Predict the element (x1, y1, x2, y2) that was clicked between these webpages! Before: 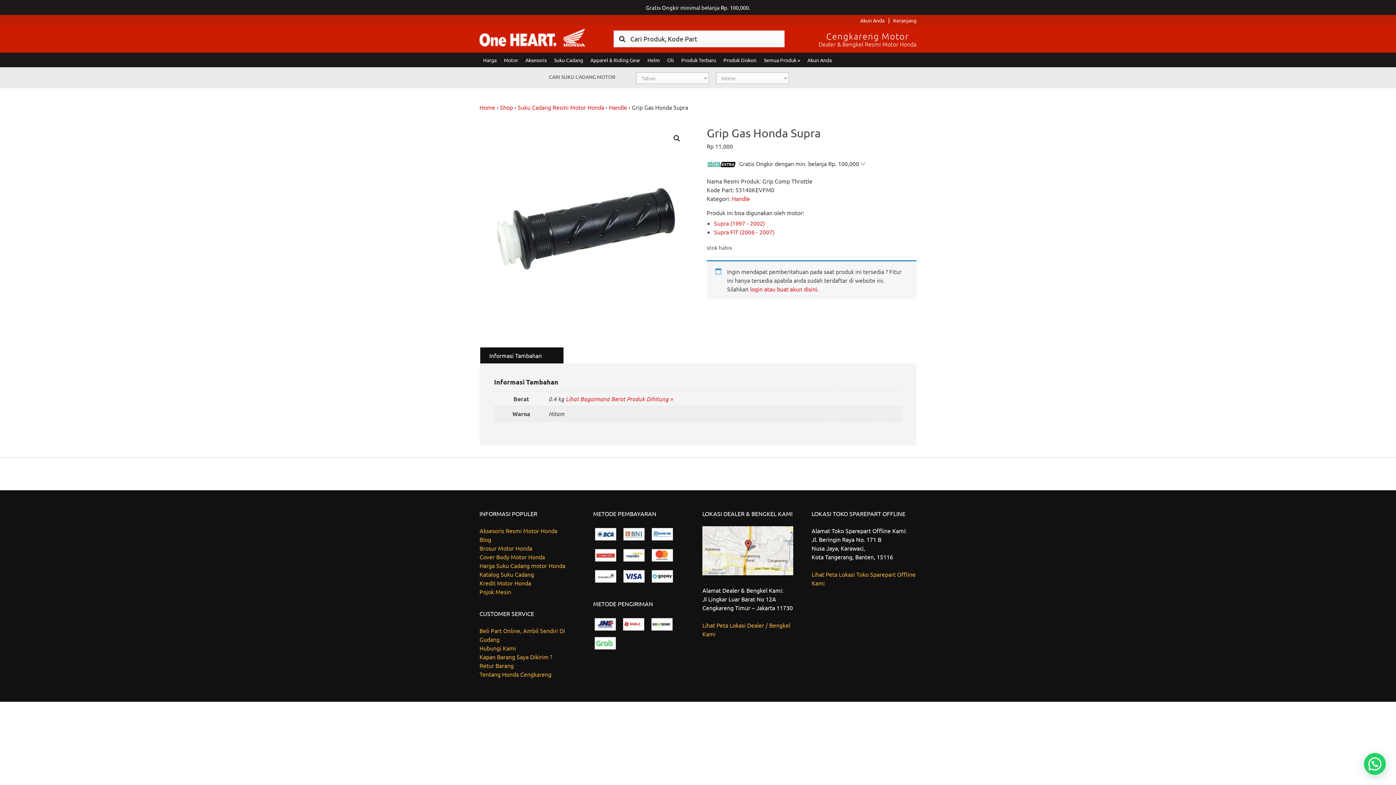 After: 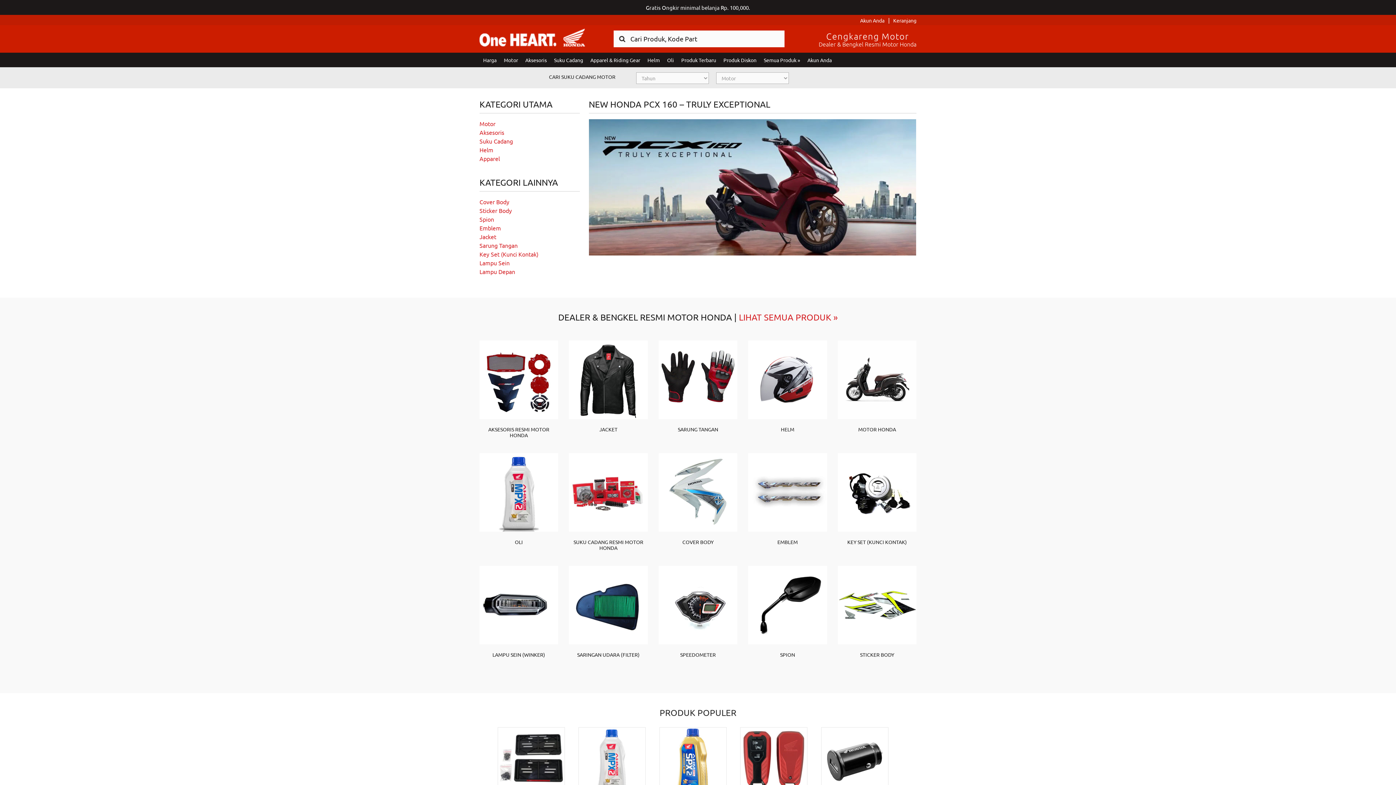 Action: bbox: (479, 28, 585, 47) label: Harga Kredit Motor Honda | Dealer Resmi Sepeda Motor Honda